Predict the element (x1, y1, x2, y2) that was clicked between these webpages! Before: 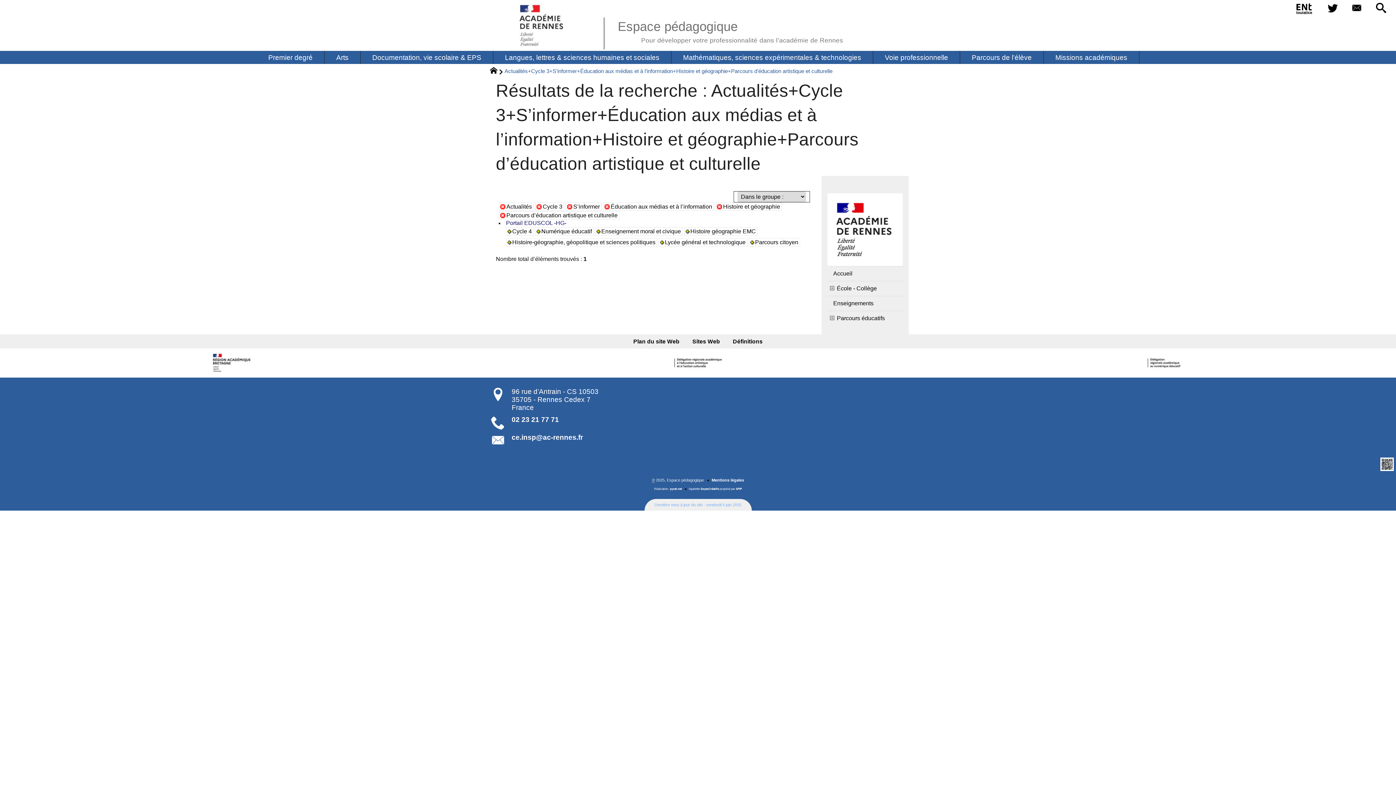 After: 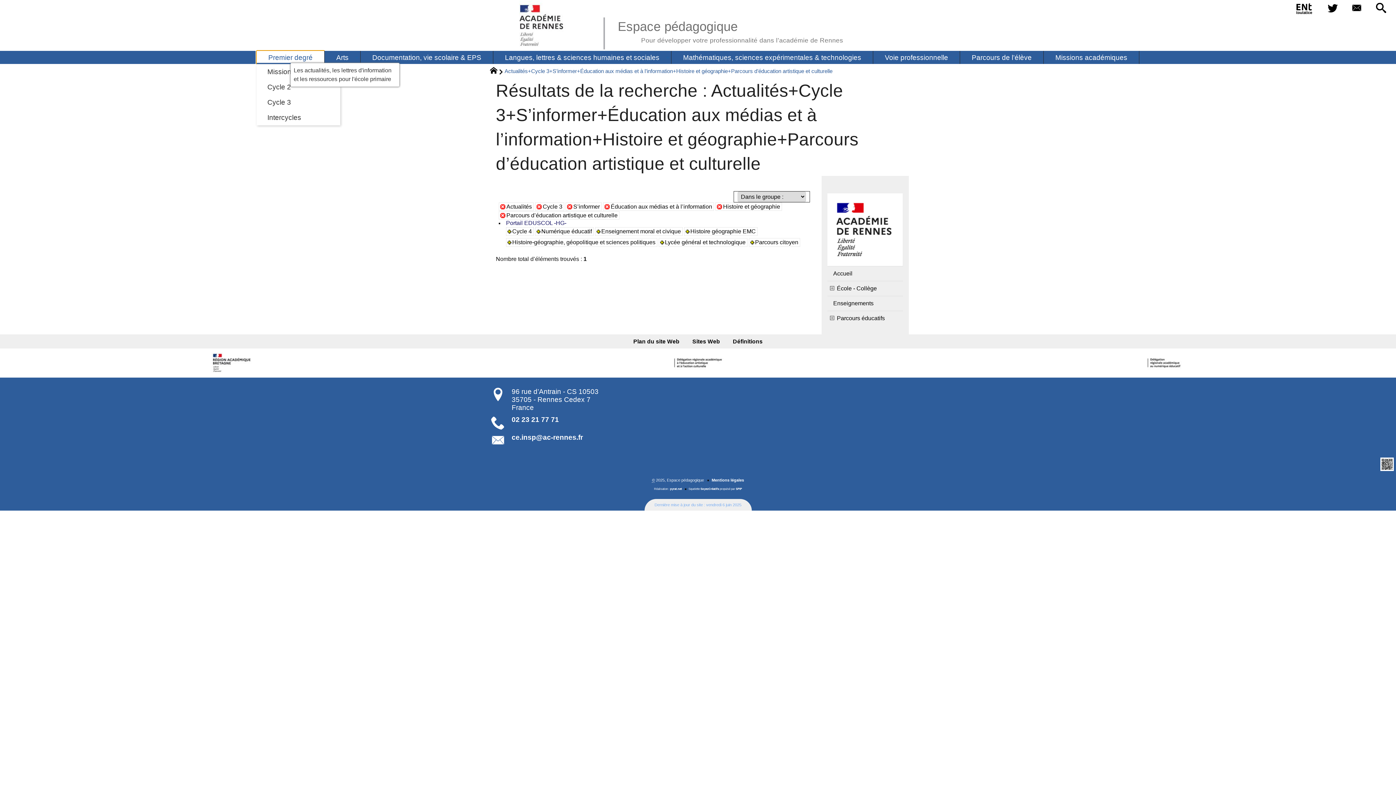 Action: bbox: (256, 50, 324, 64) label: Premier degré